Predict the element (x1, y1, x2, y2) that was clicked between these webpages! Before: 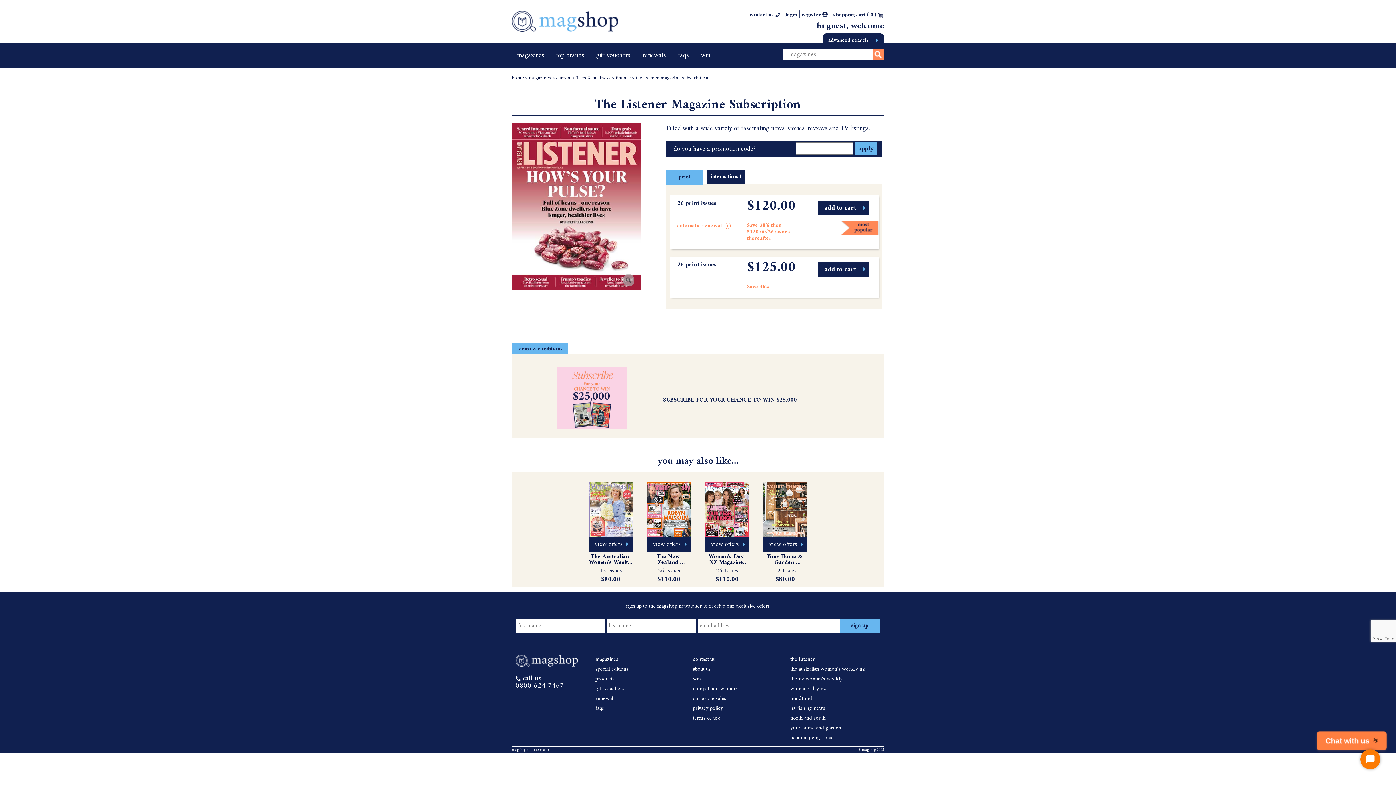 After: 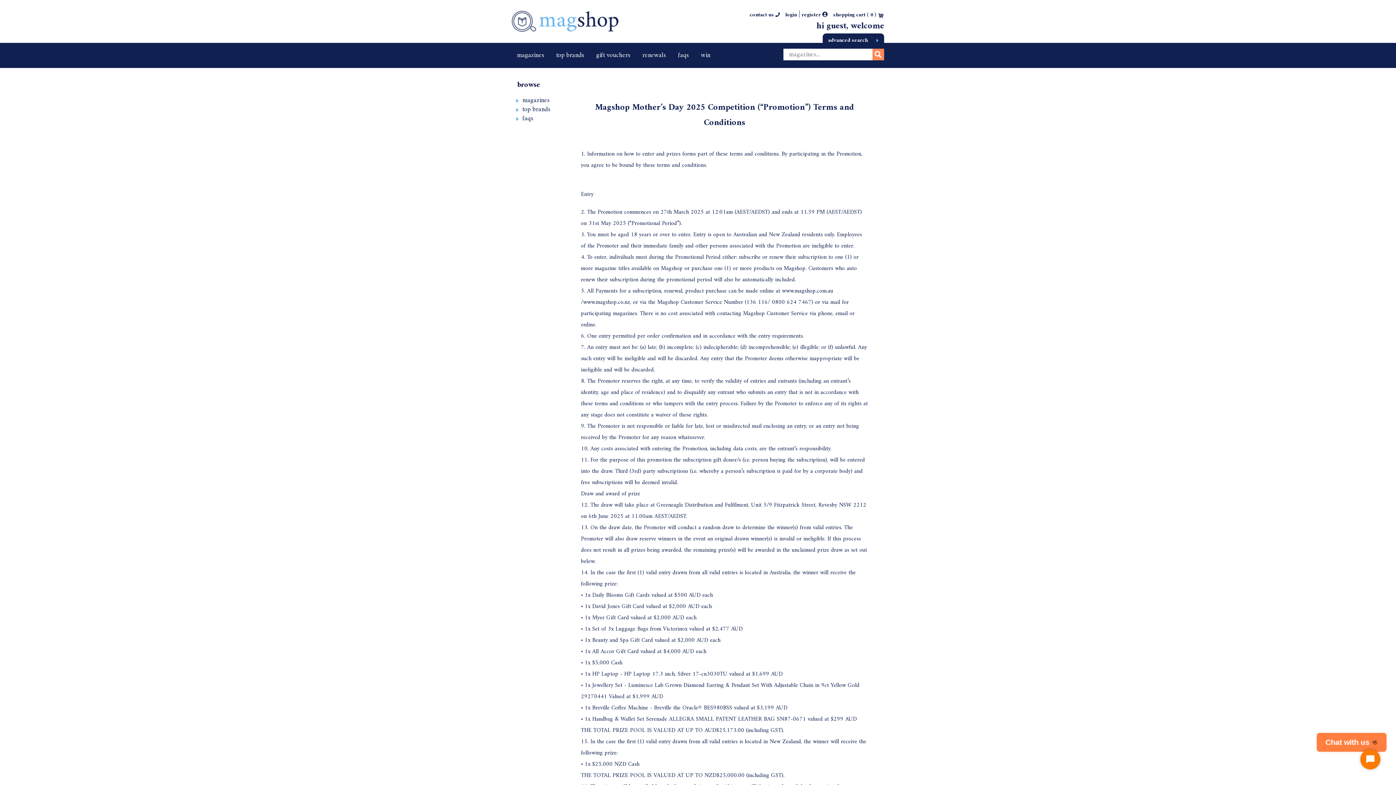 Action: bbox: (693, 684, 738, 694) label: competition winners